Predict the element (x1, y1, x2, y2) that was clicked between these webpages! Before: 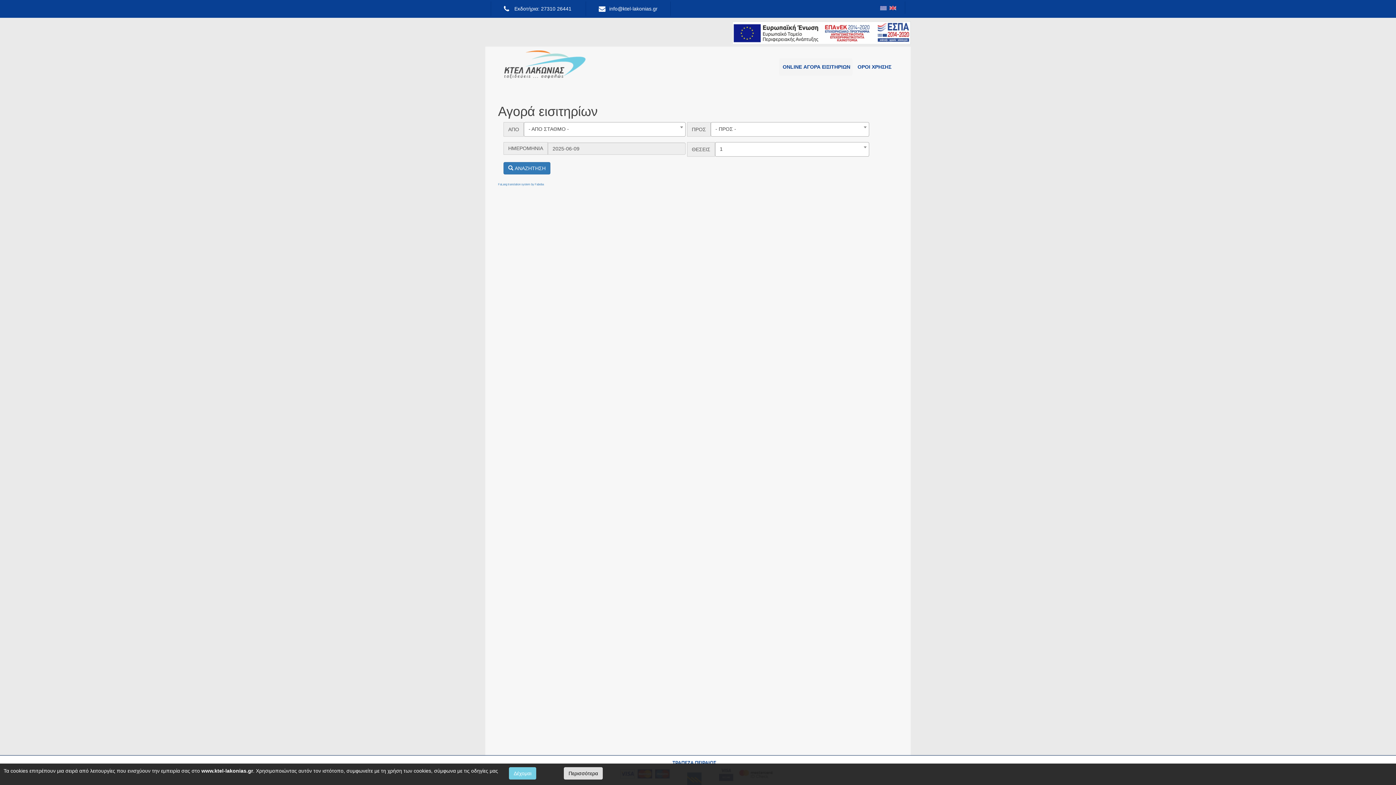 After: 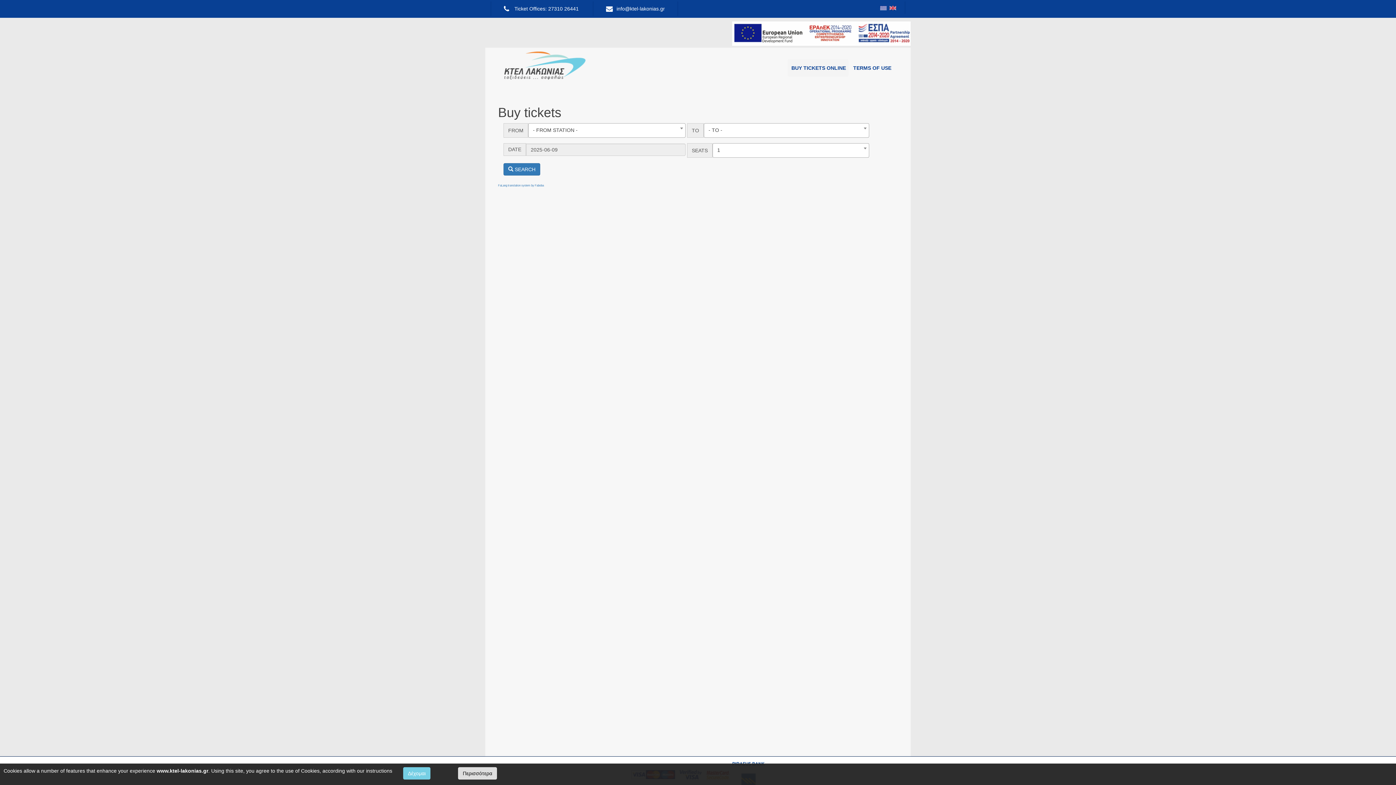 Action: bbox: (889, 4, 896, 10)